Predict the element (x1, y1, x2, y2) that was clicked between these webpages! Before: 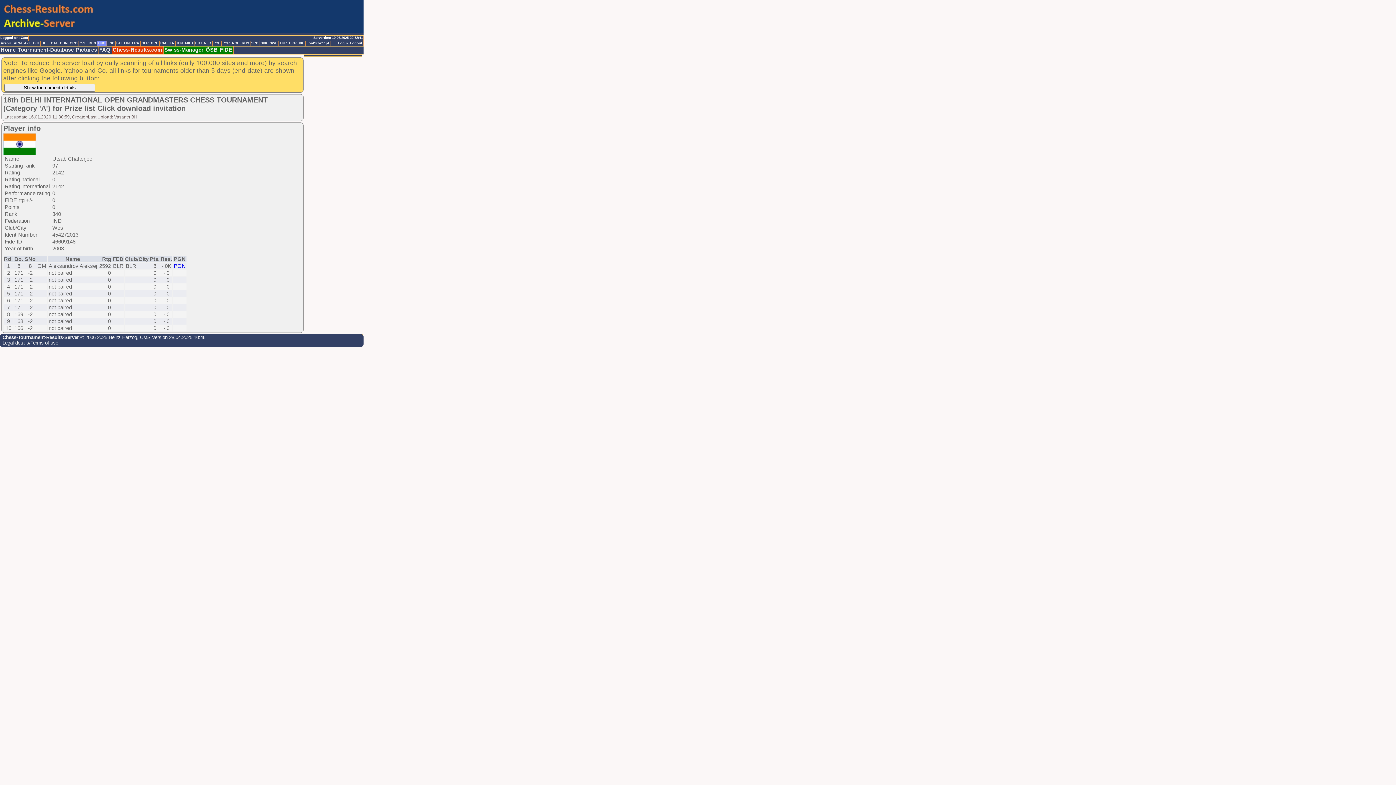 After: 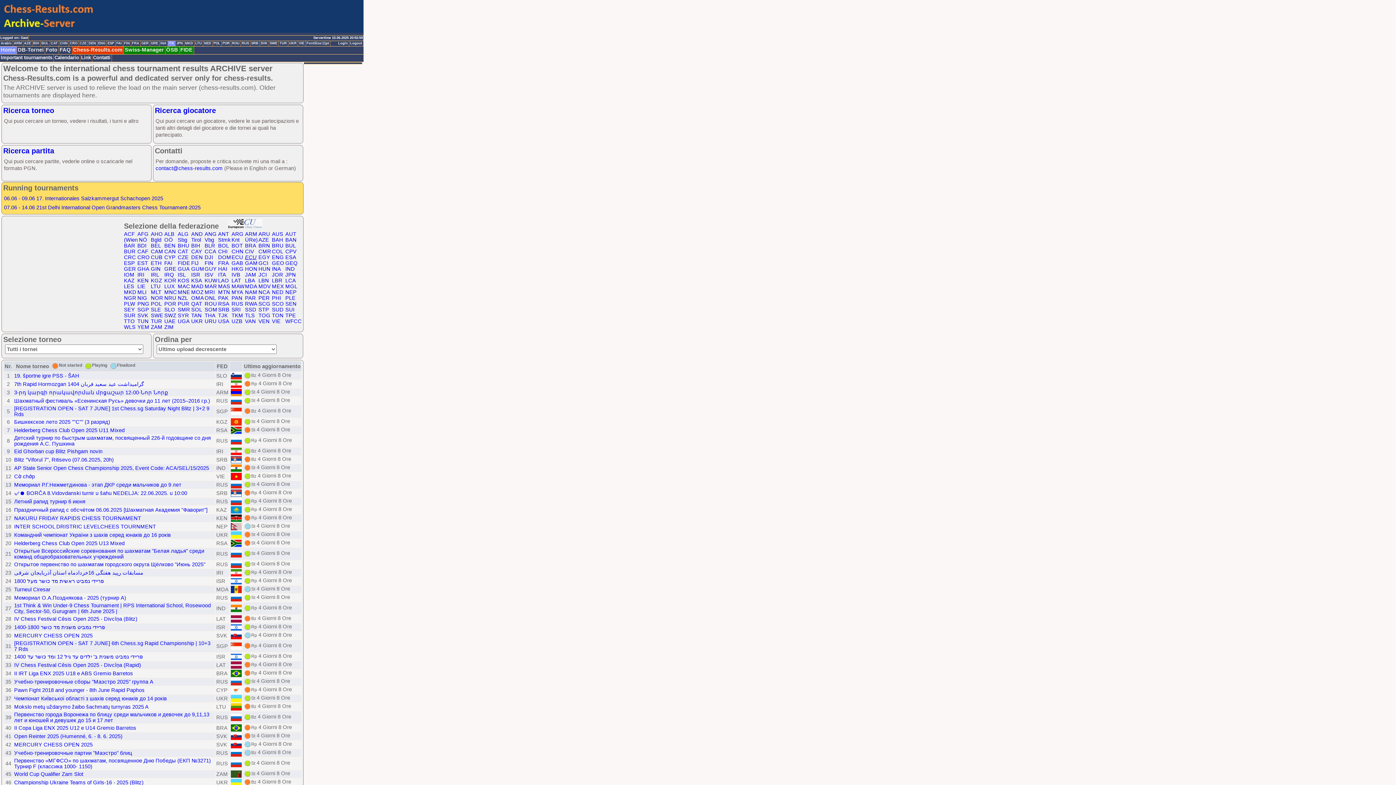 Action: bbox: (168, 41, 175, 46) label: ITA